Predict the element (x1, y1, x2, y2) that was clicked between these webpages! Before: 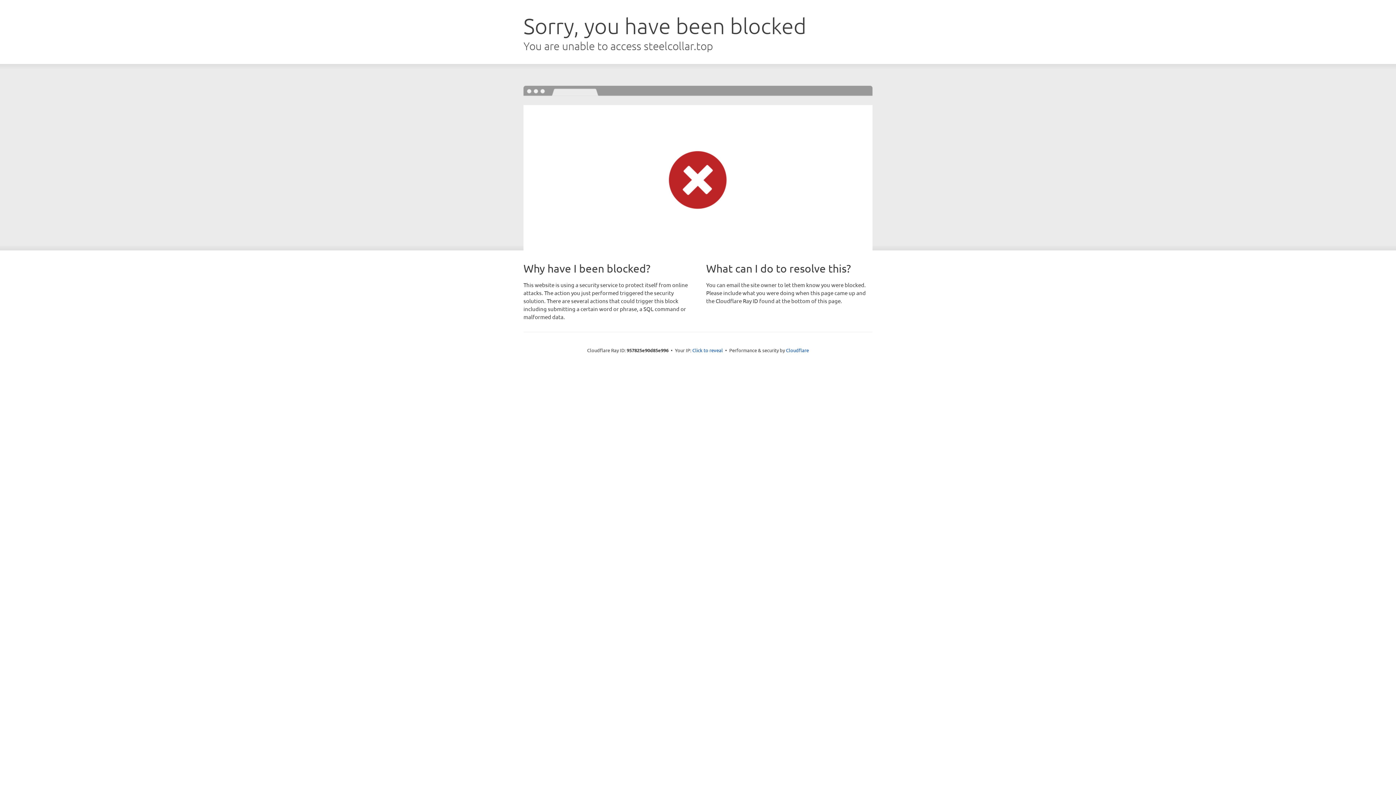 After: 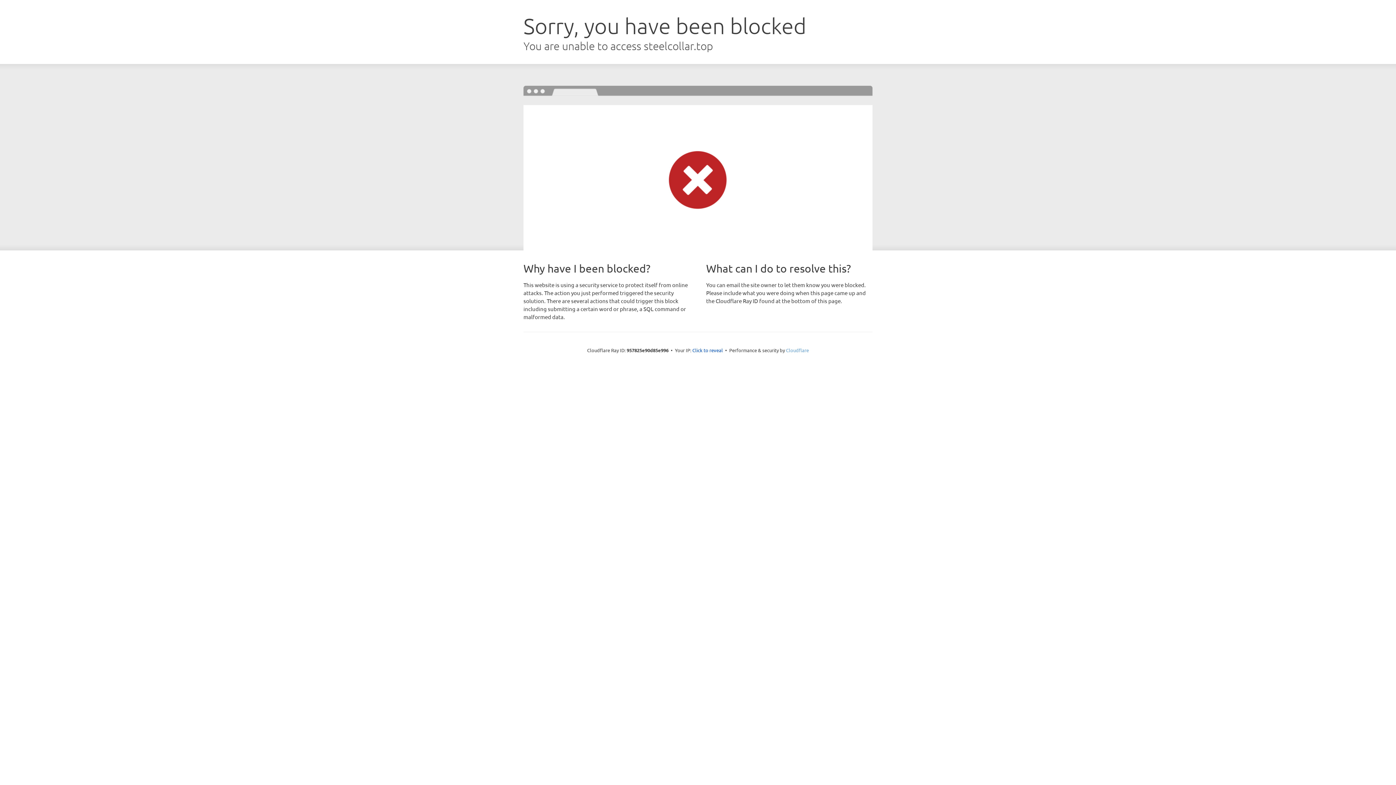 Action: label: Cloudflare bbox: (786, 347, 809, 353)